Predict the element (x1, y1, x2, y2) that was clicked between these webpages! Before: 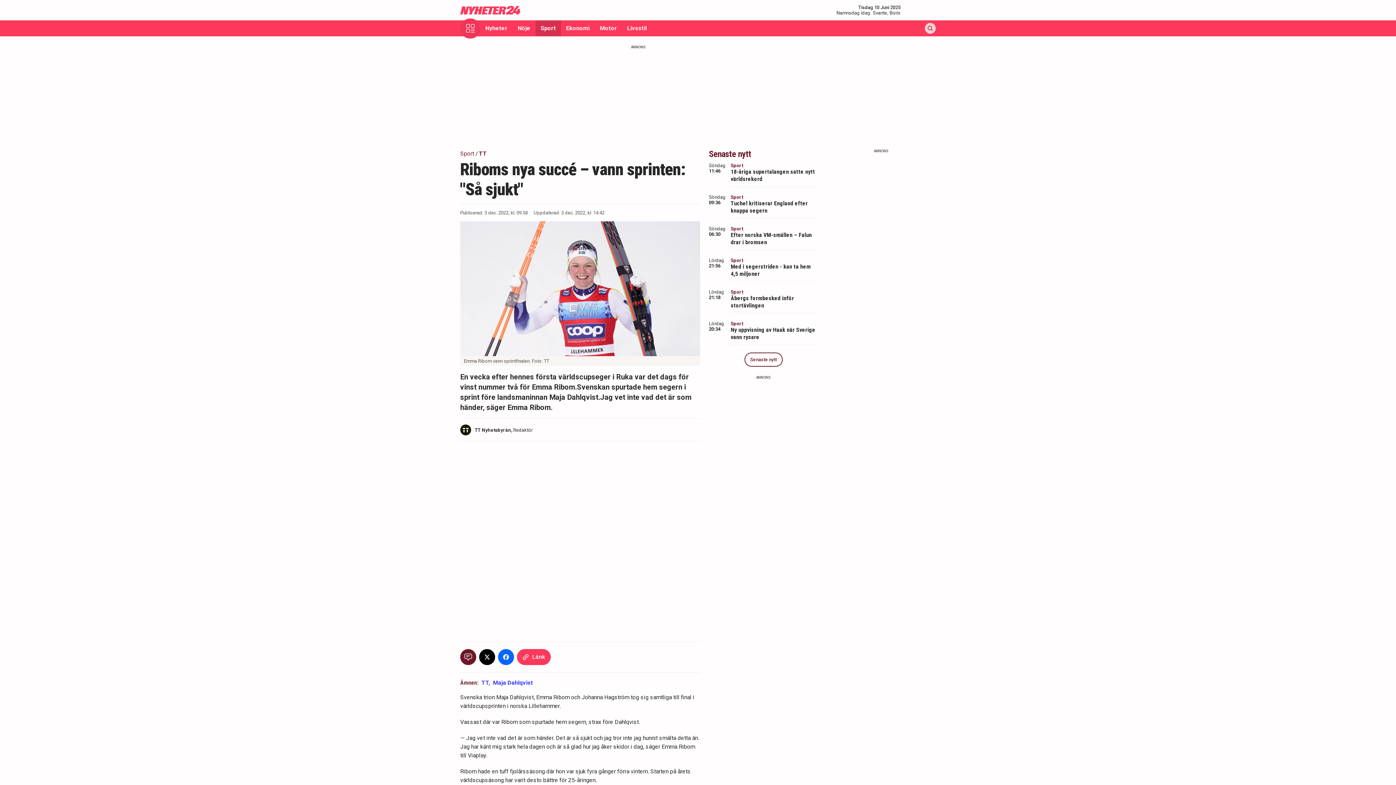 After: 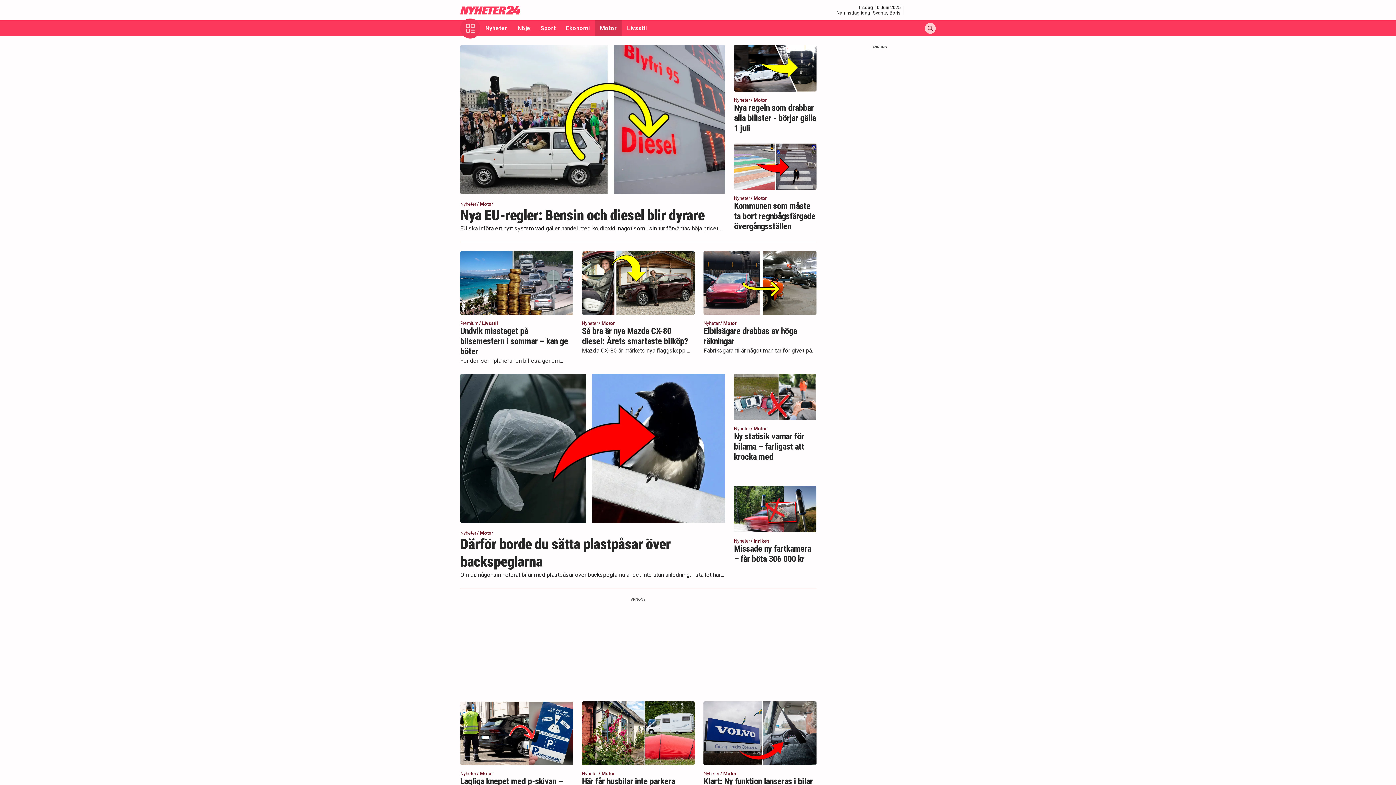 Action: bbox: (594, 20, 622, 36) label: Motor